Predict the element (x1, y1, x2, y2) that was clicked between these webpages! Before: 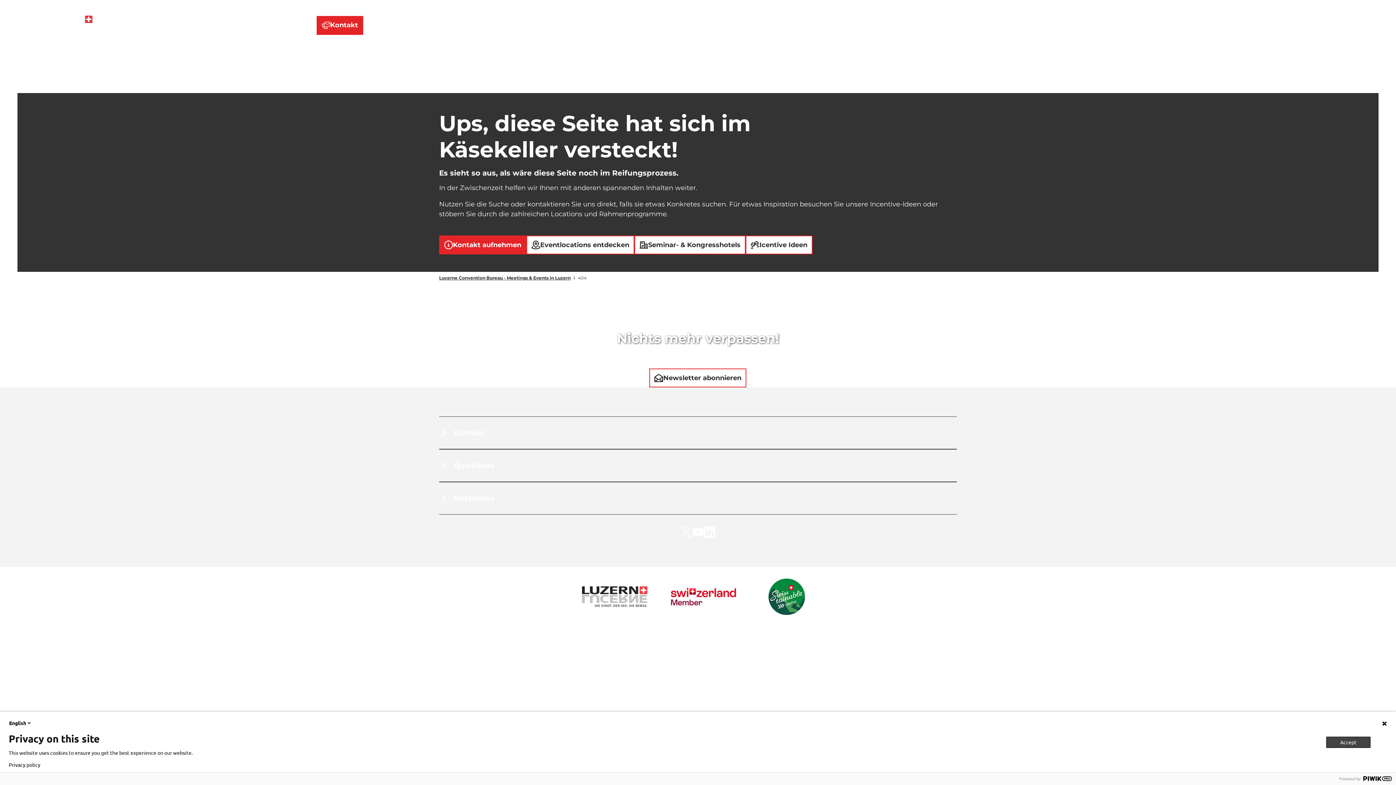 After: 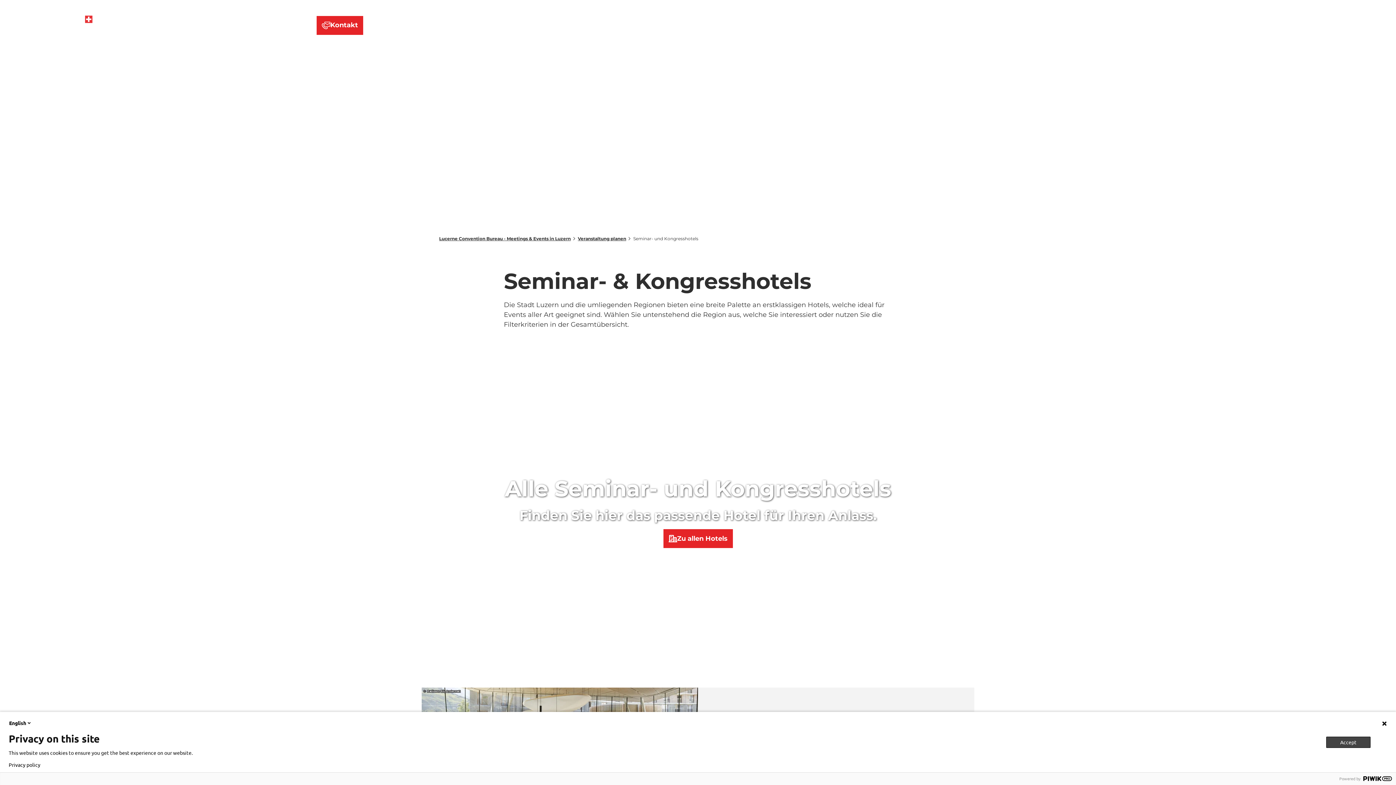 Action: label: Seminar- & Kongresshotels bbox: (634, 235, 745, 254)